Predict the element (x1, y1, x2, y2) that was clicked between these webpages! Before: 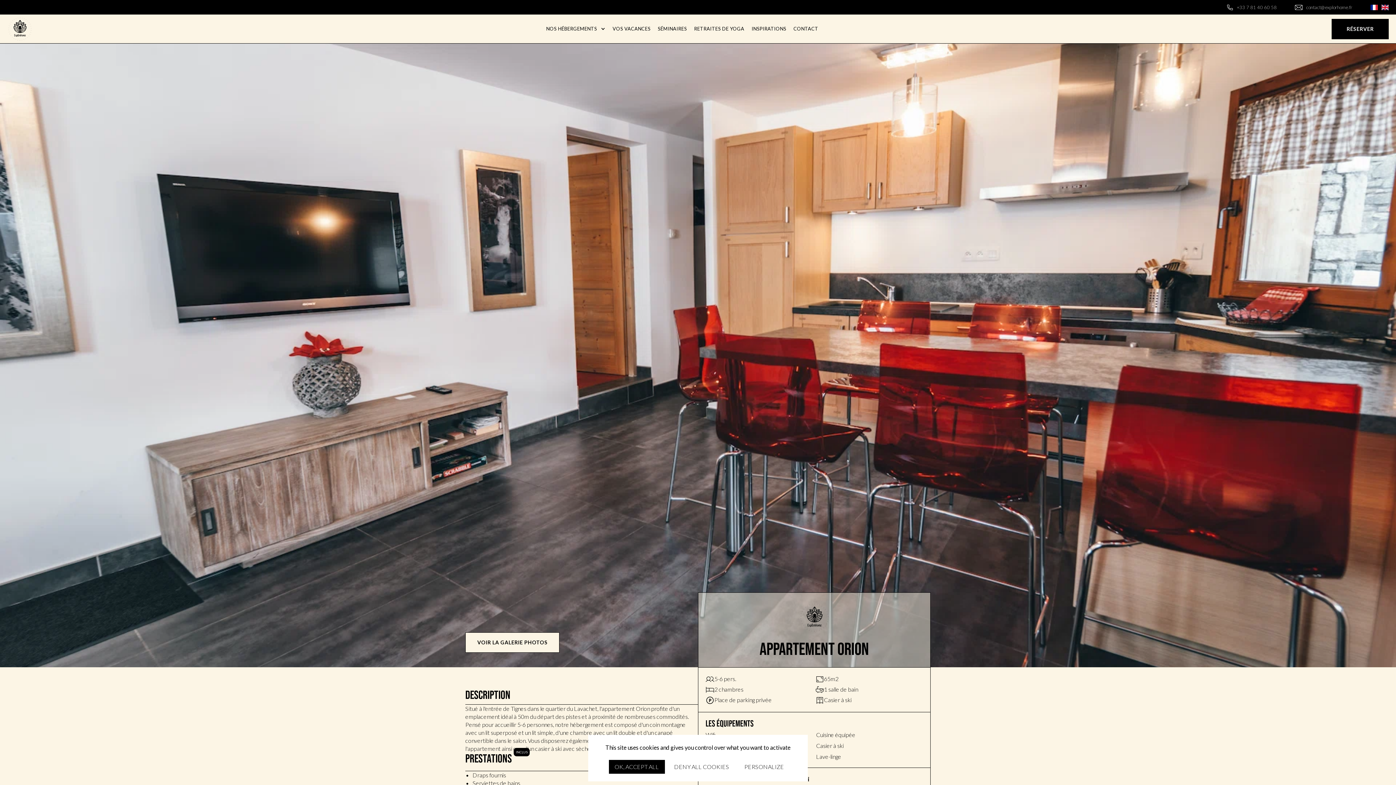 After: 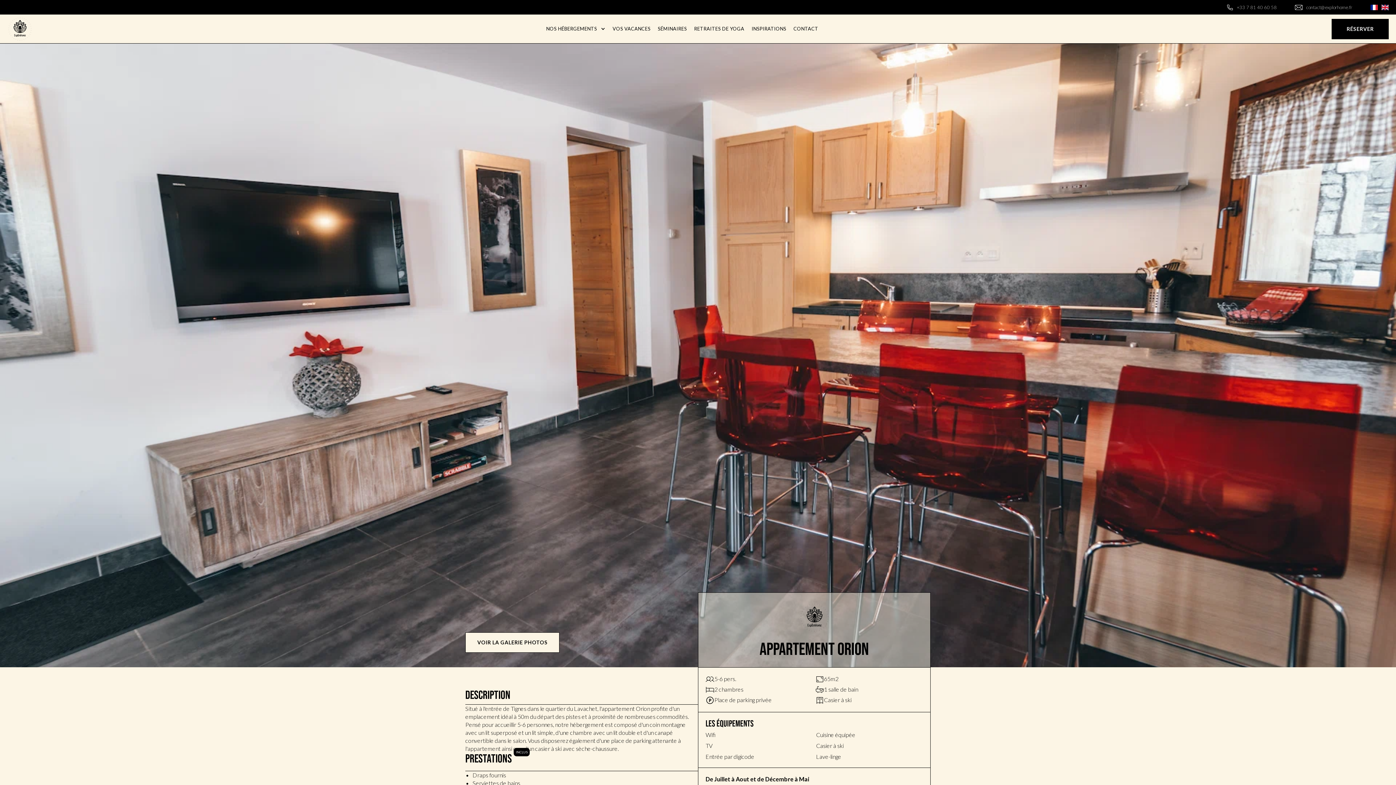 Action: bbox: (608, 760, 664, 774) label: OK, ACCEPT ALL